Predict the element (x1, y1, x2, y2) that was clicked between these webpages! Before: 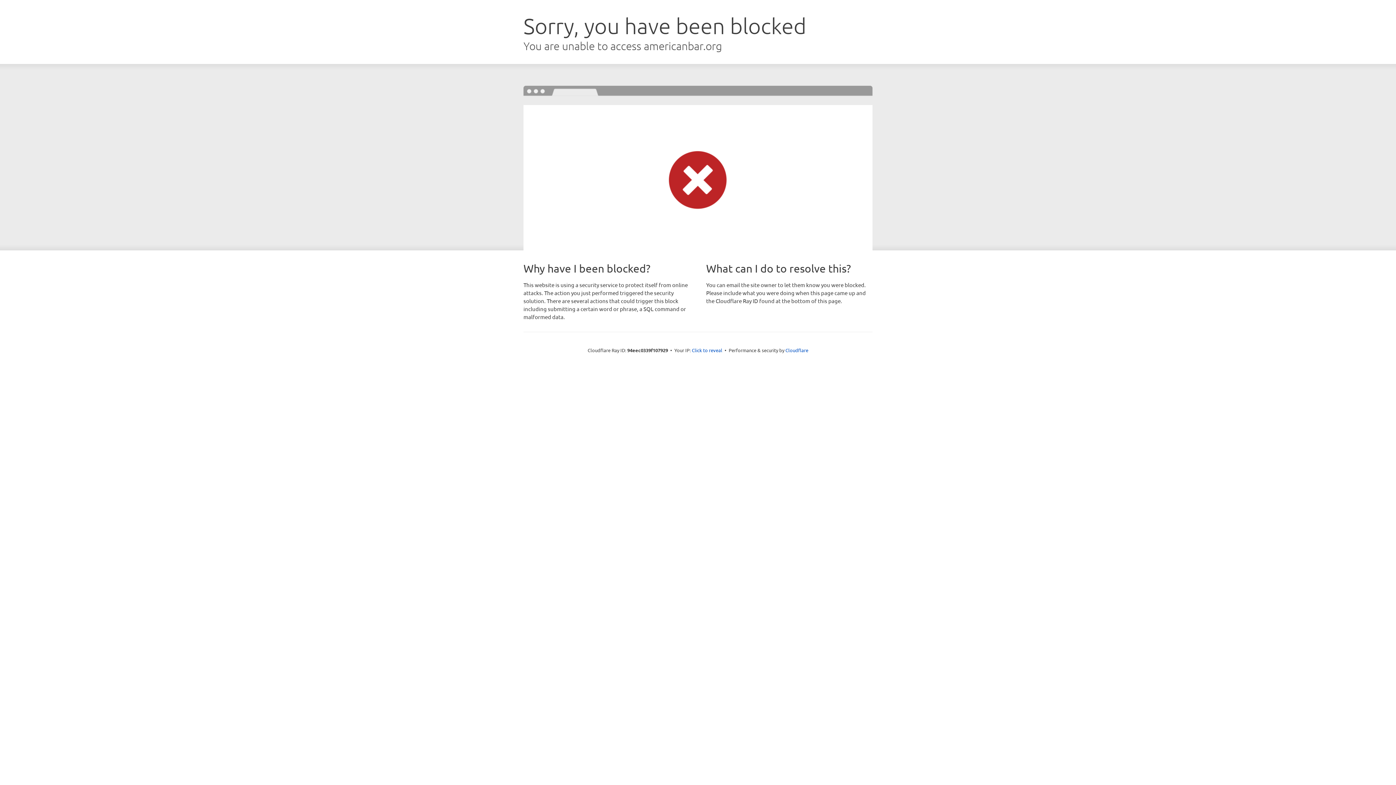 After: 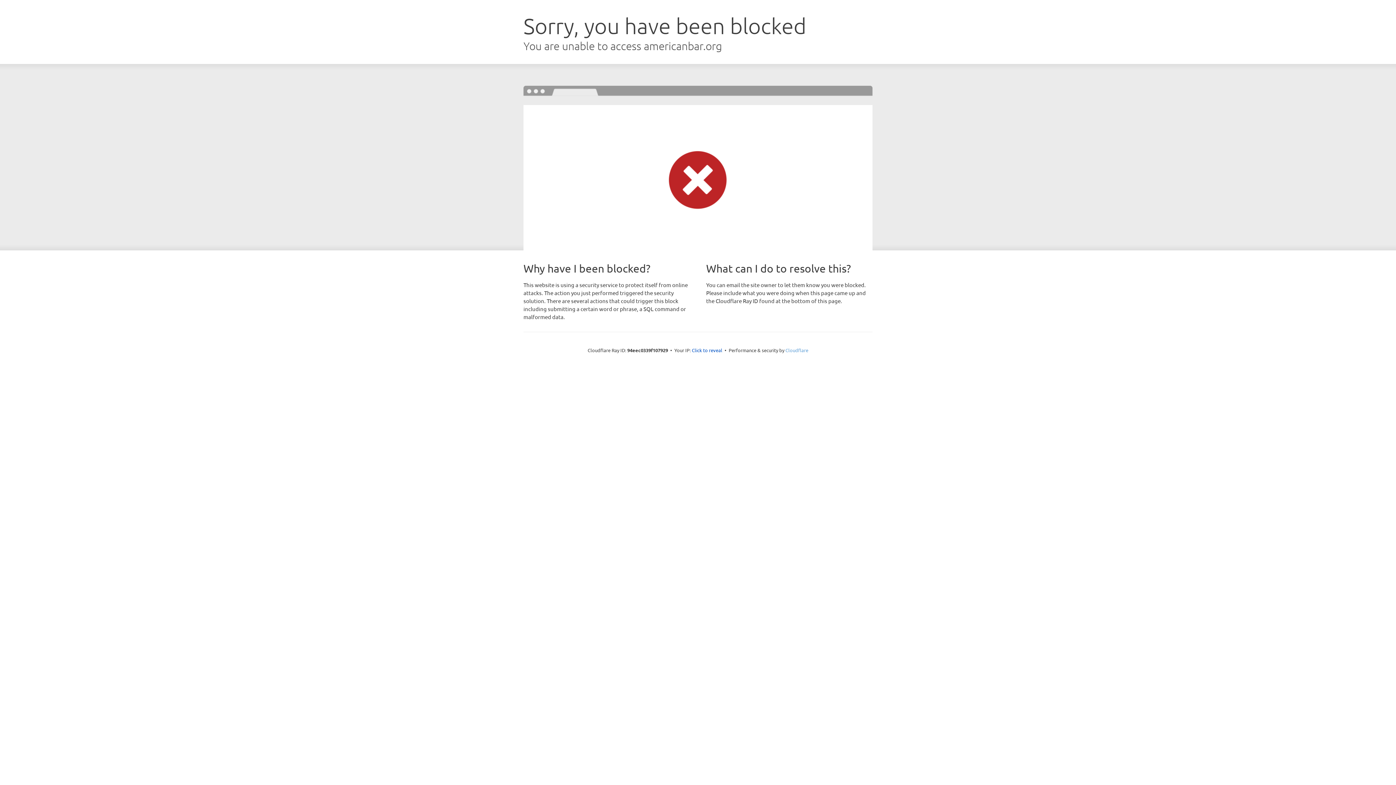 Action: label: Cloudflare bbox: (785, 347, 808, 353)